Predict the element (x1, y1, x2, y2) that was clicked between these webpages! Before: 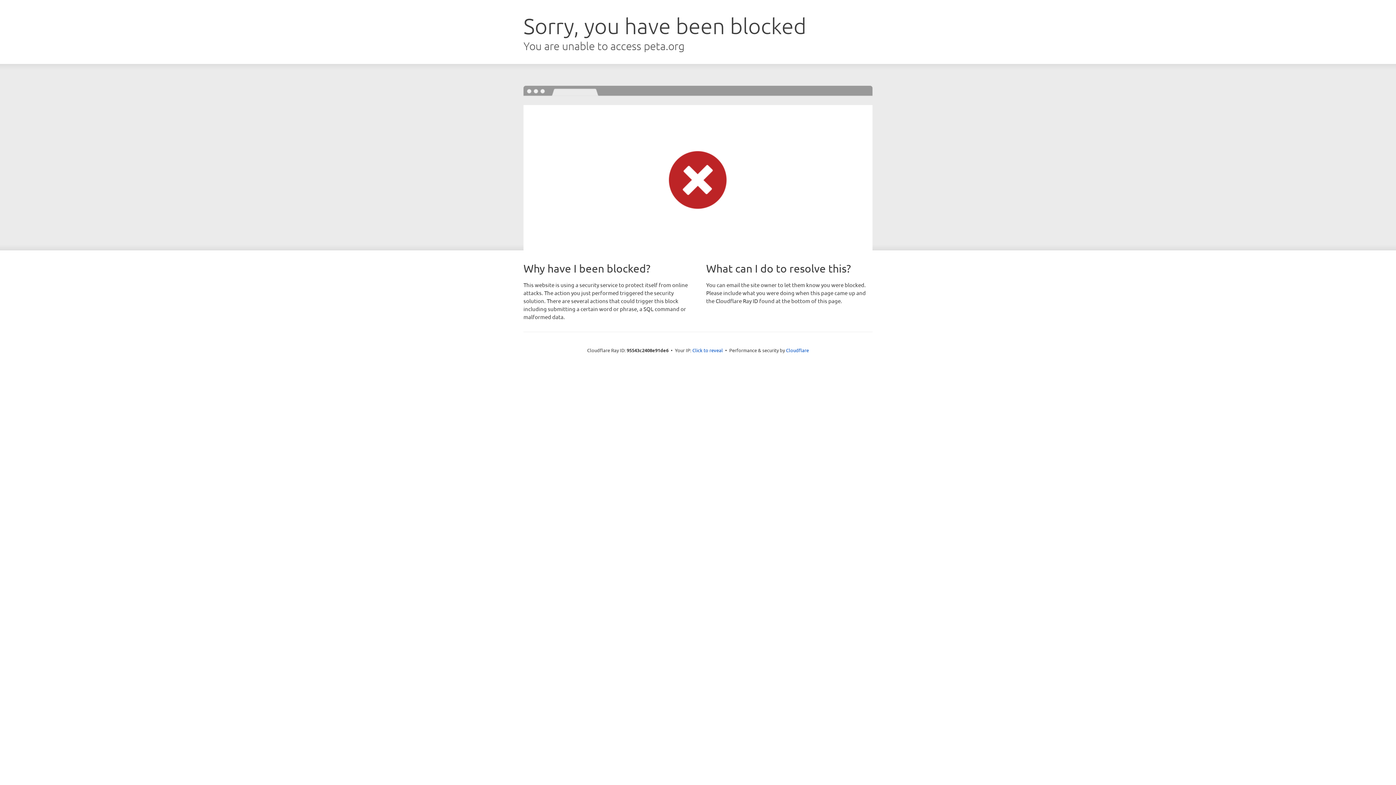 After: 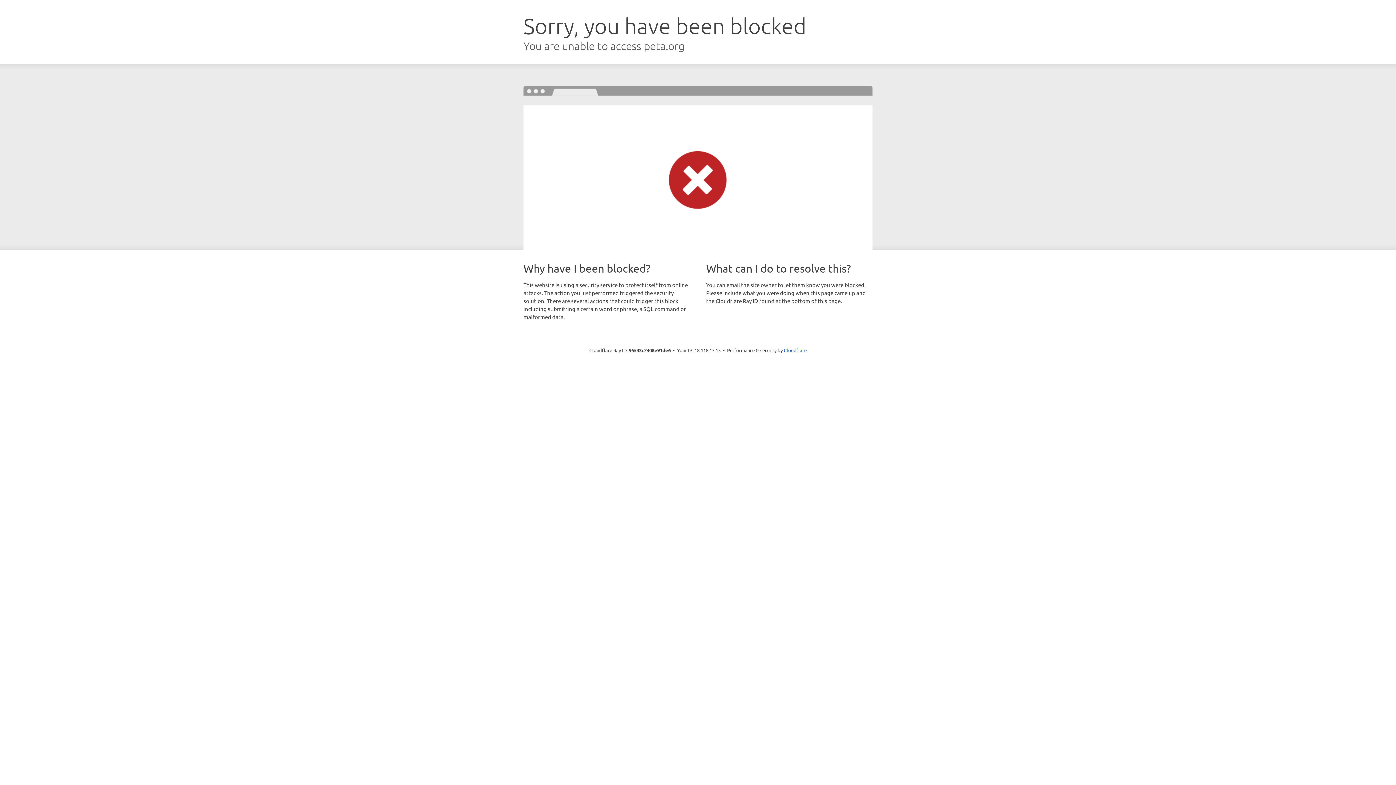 Action: label: Click to reveal bbox: (692, 346, 723, 353)